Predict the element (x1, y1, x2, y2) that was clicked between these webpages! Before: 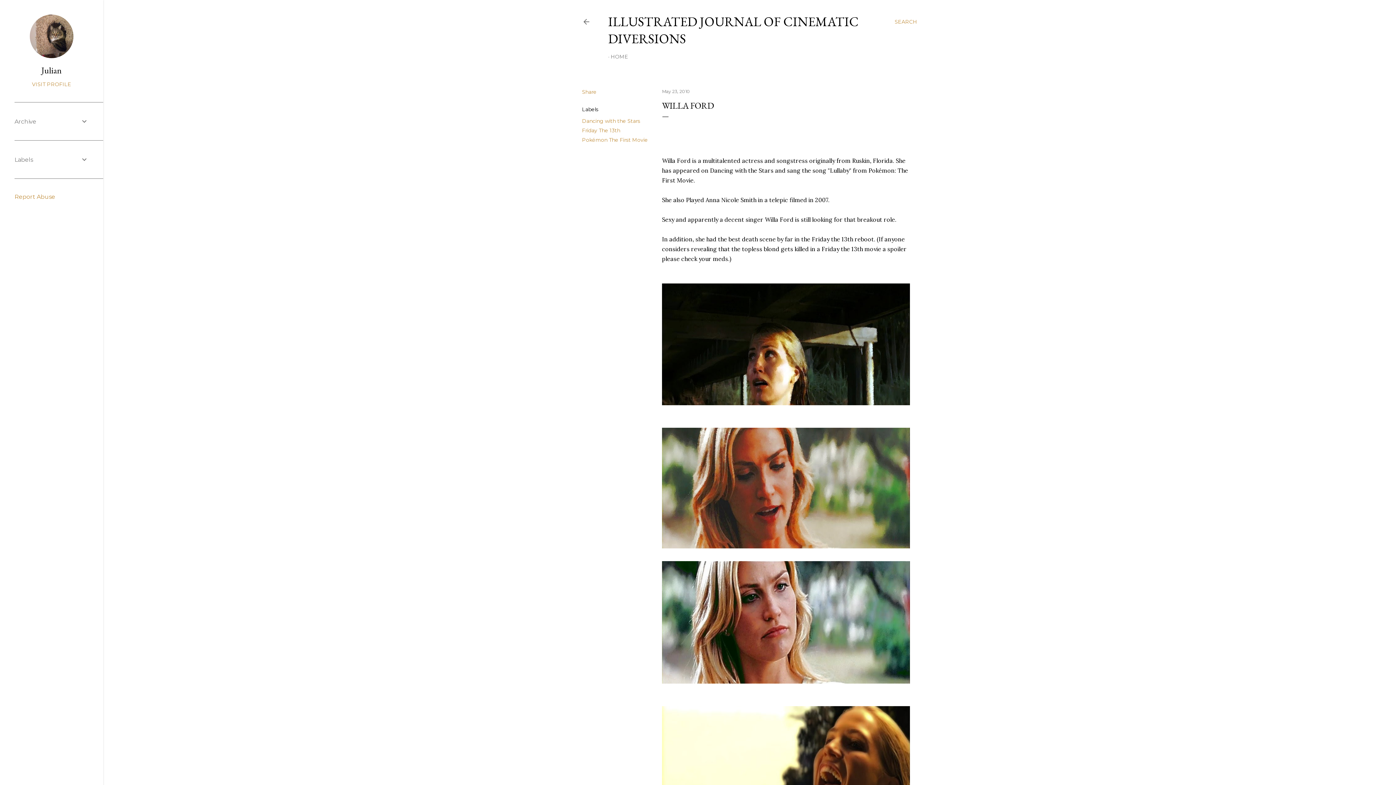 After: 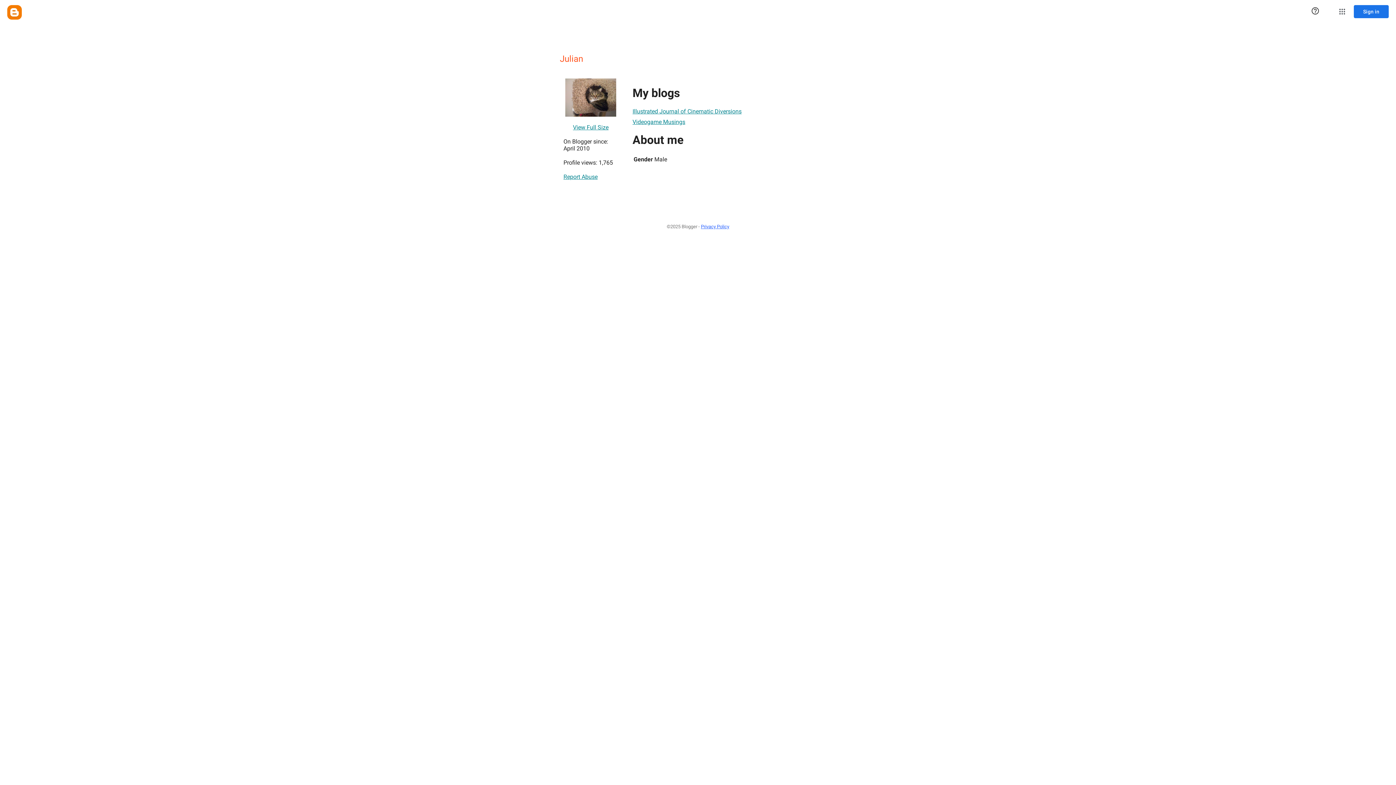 Action: label: Julian bbox: (14, 64, 88, 76)